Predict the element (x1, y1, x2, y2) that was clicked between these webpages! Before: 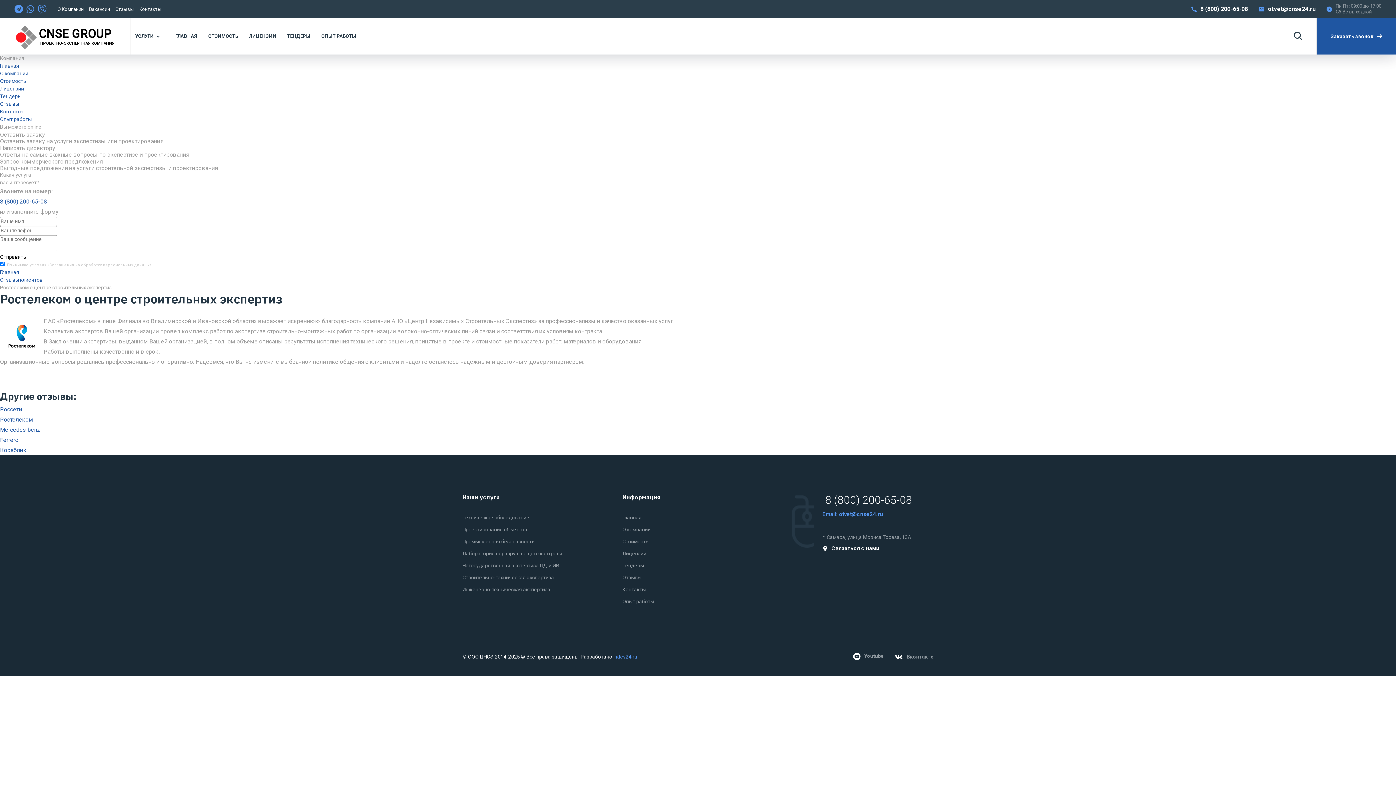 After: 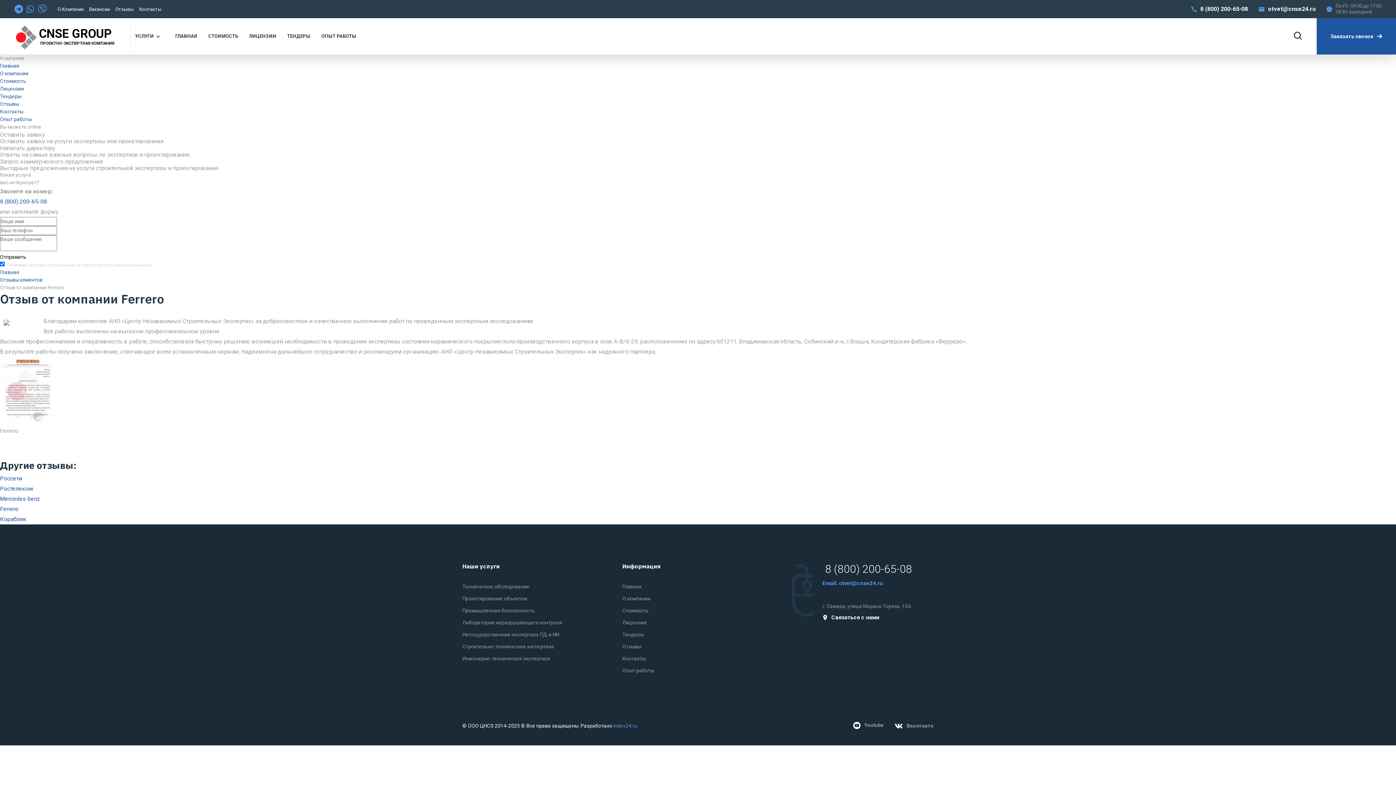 Action: bbox: (0, 436, 18, 443) label: Ferrero